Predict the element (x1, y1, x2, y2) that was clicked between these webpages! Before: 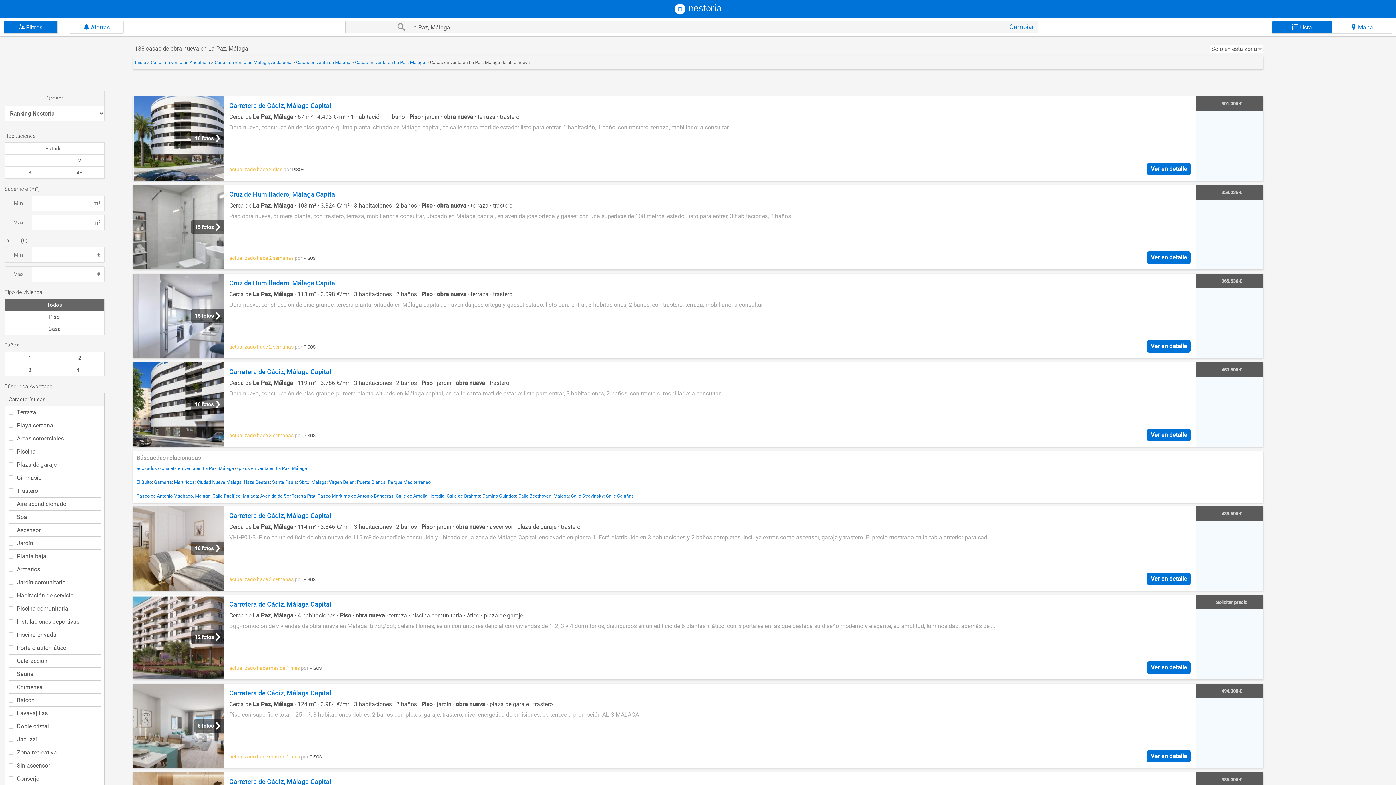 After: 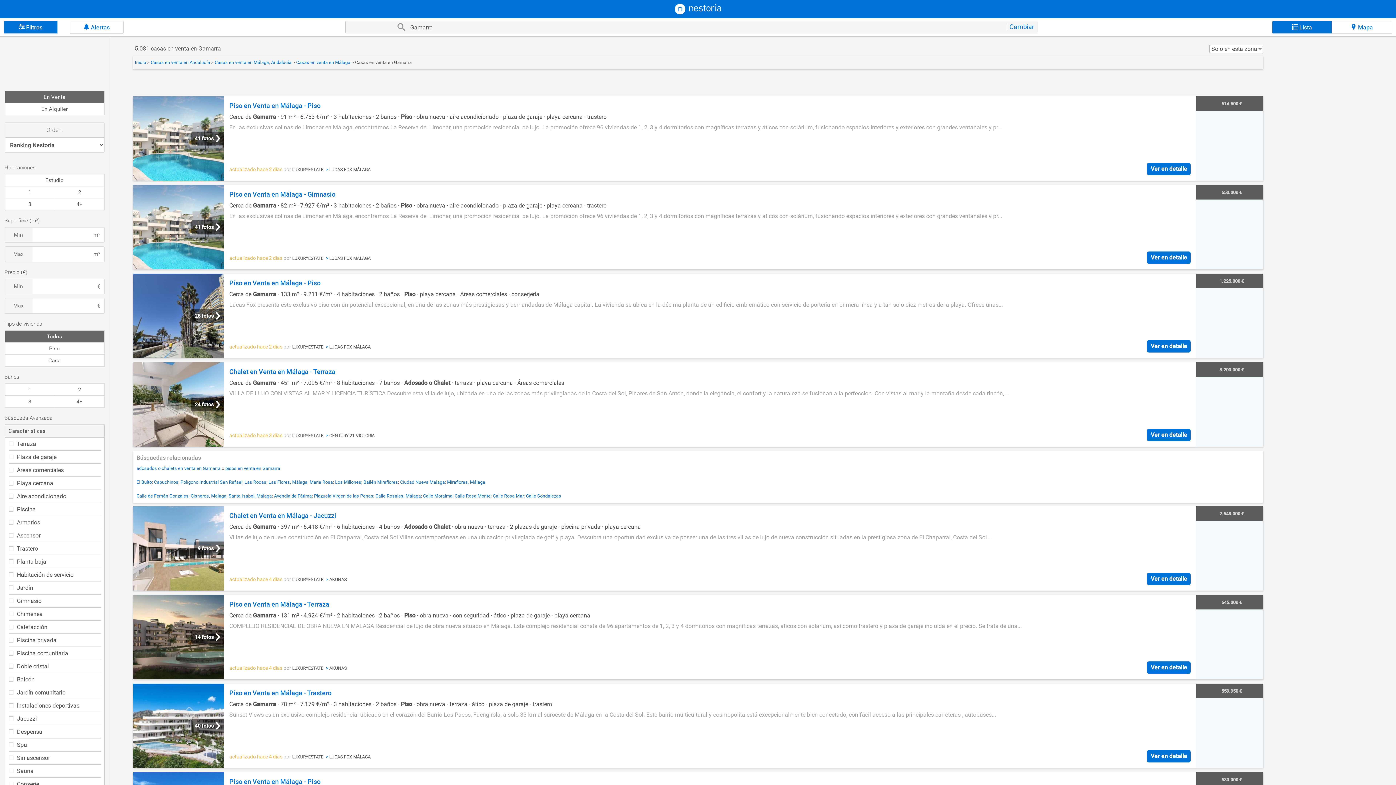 Action: label: Gamarra bbox: (154, 479, 171, 485)